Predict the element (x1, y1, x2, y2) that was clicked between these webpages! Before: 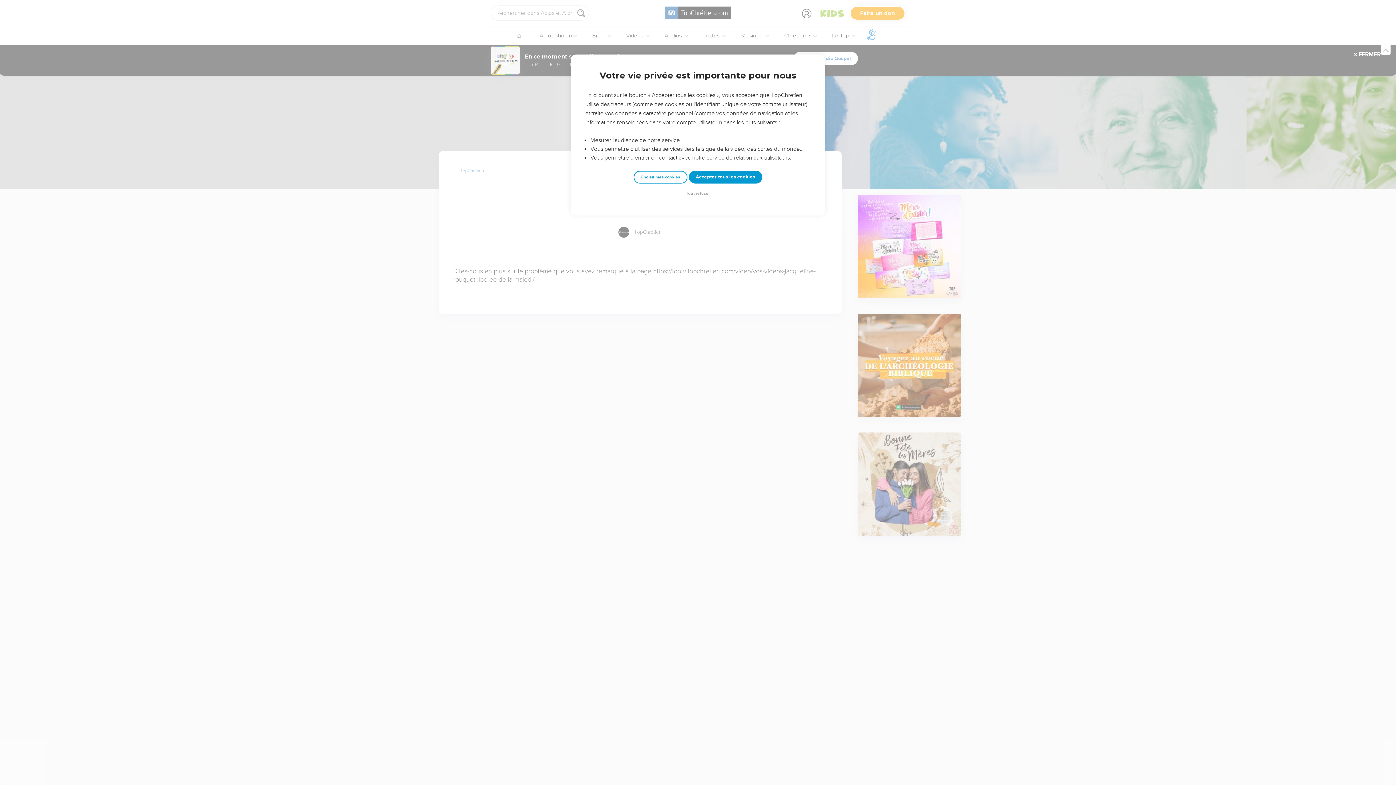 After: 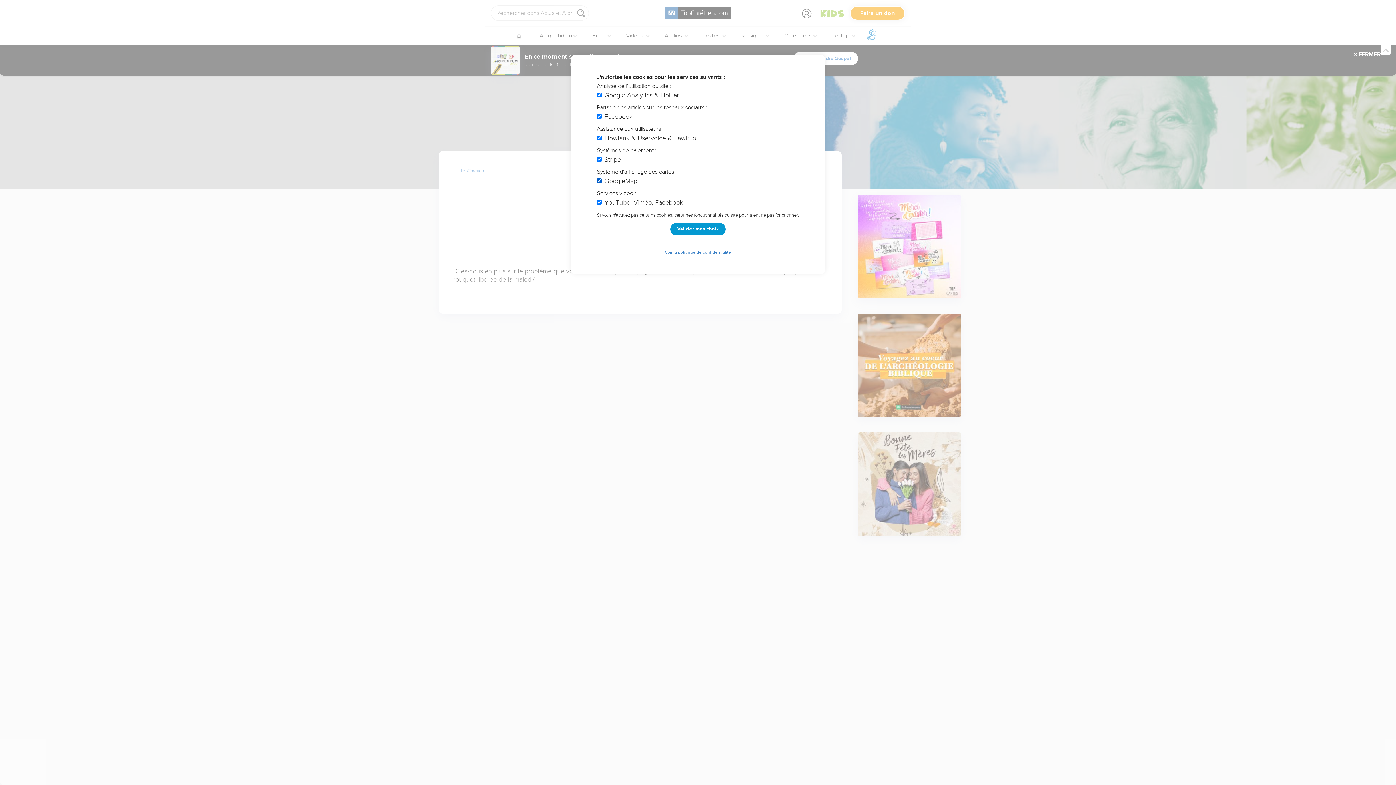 Action: label: Choisir mes cookies bbox: (633, 170, 687, 183)